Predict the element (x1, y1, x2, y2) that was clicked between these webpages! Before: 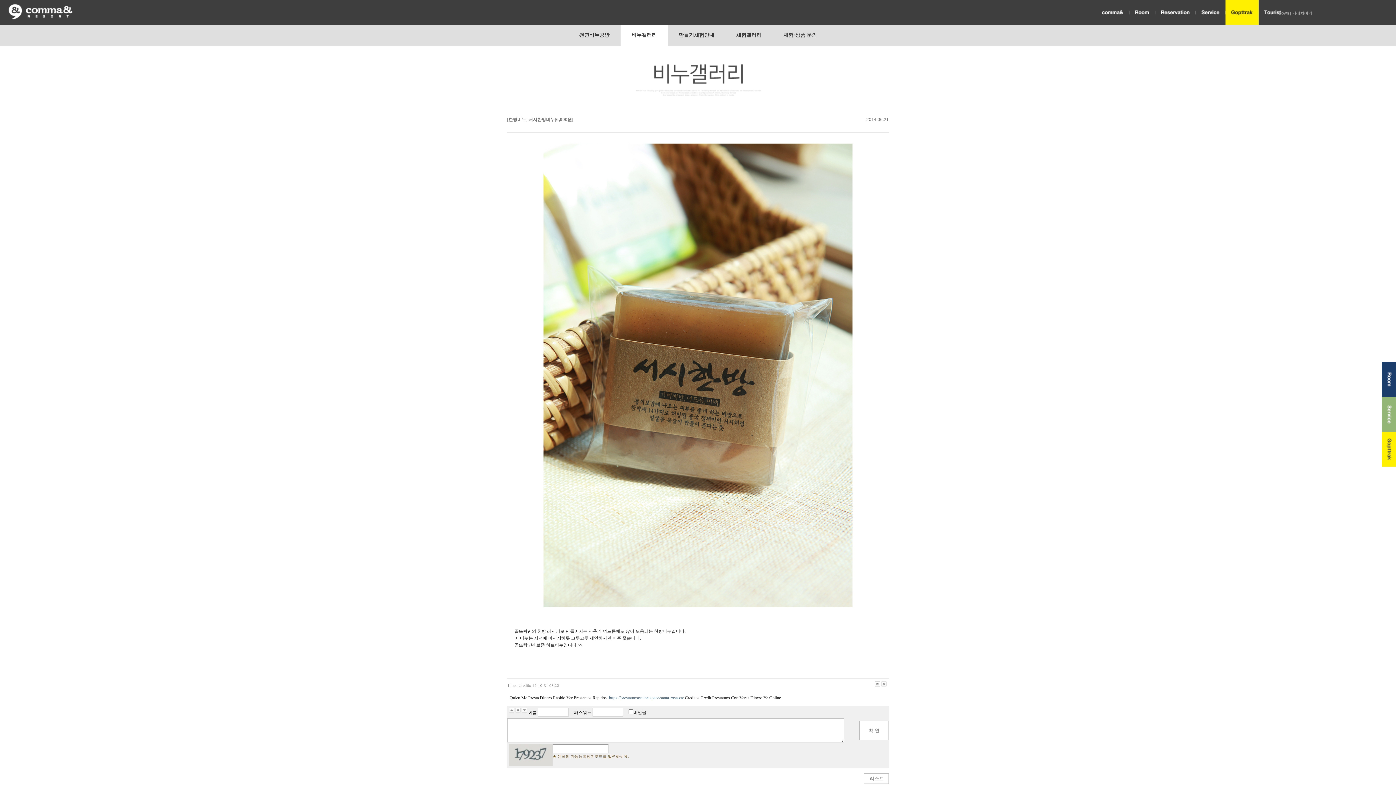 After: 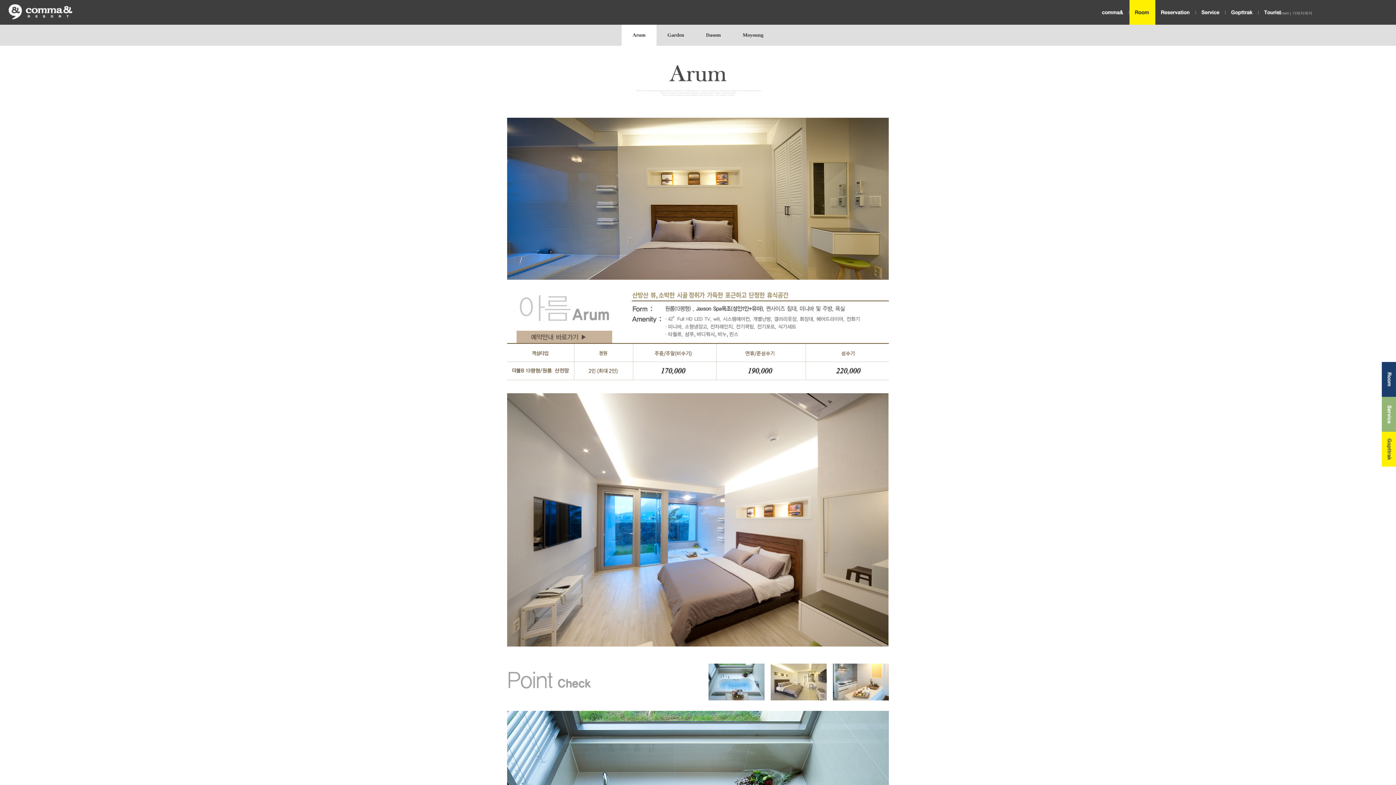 Action: bbox: (1129, 0, 1155, 24)